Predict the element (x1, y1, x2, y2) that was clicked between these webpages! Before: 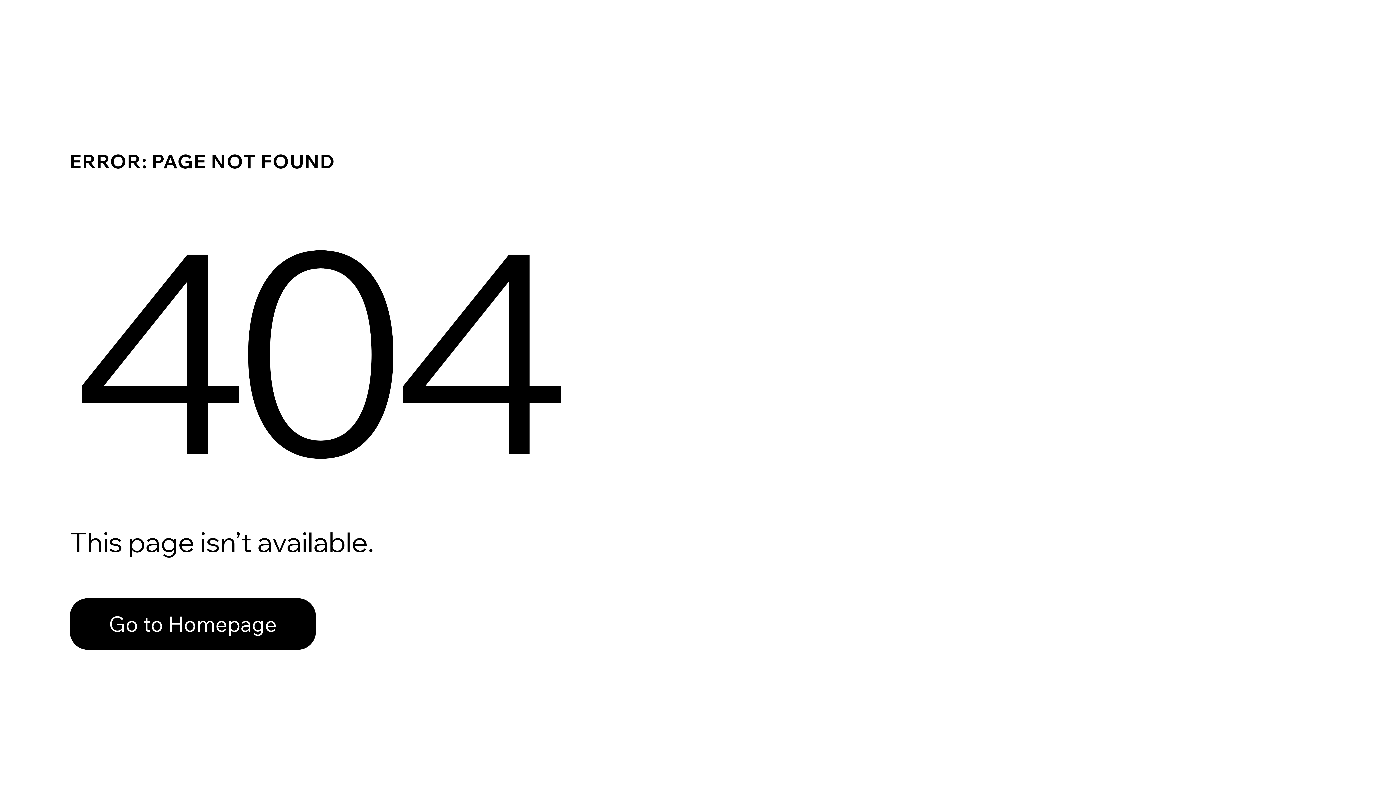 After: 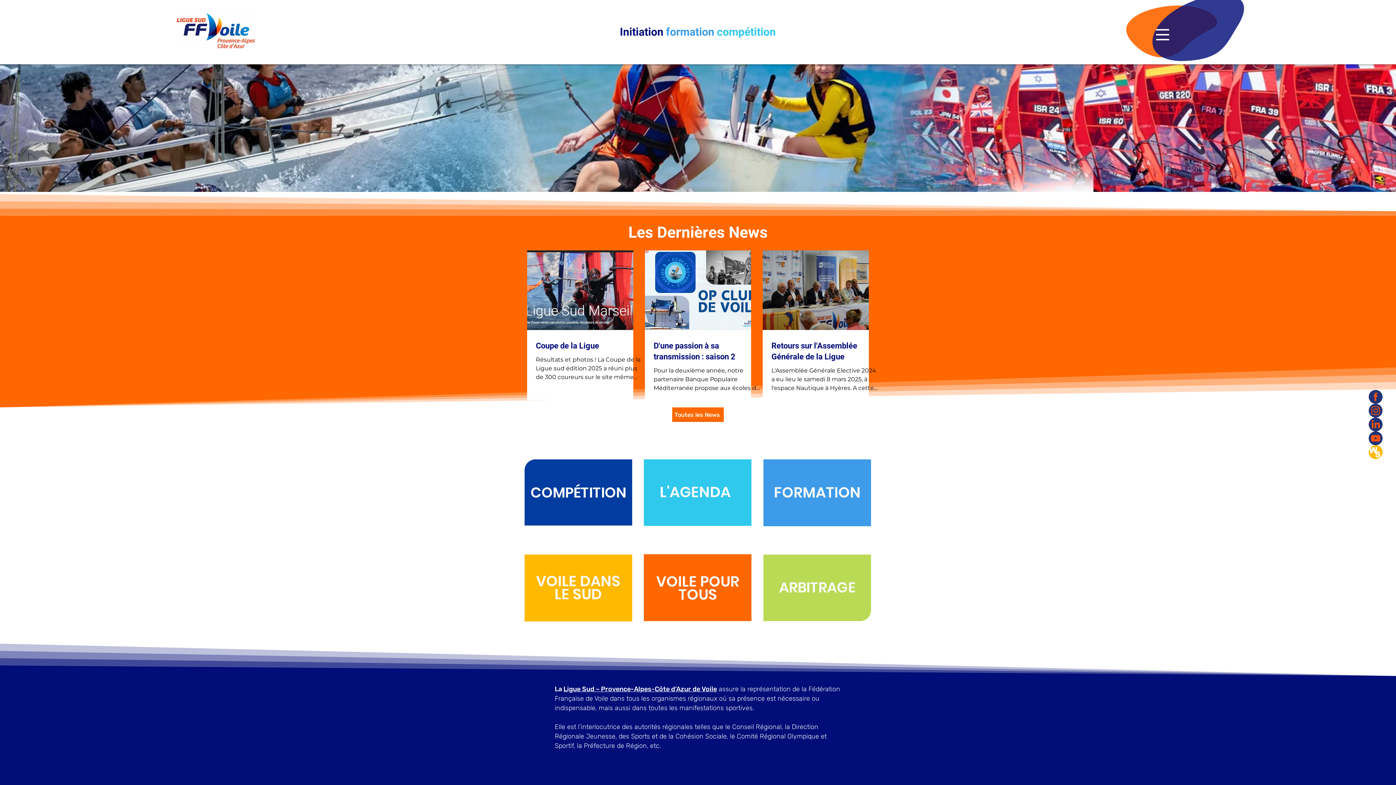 Action: label: Go to Homepage bbox: (69, 598, 316, 650)